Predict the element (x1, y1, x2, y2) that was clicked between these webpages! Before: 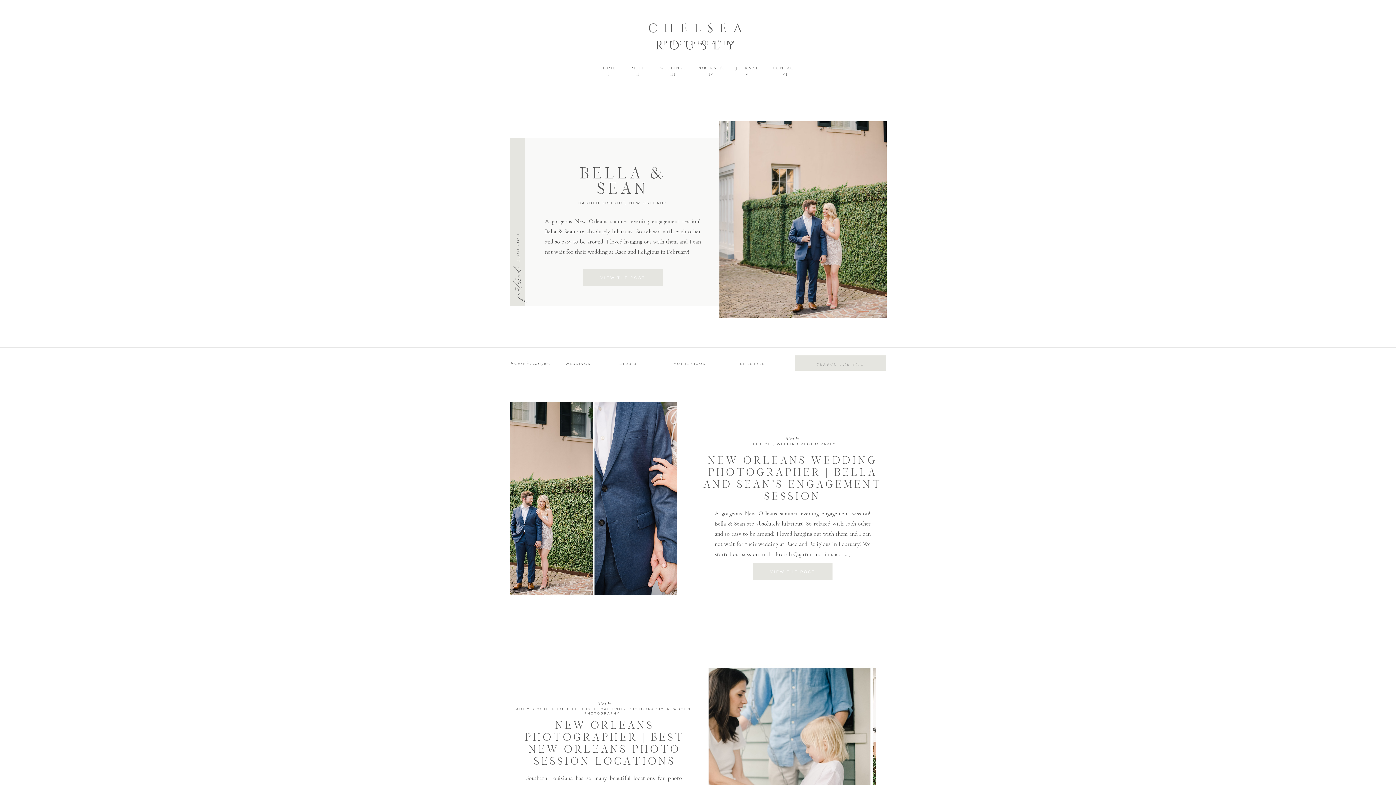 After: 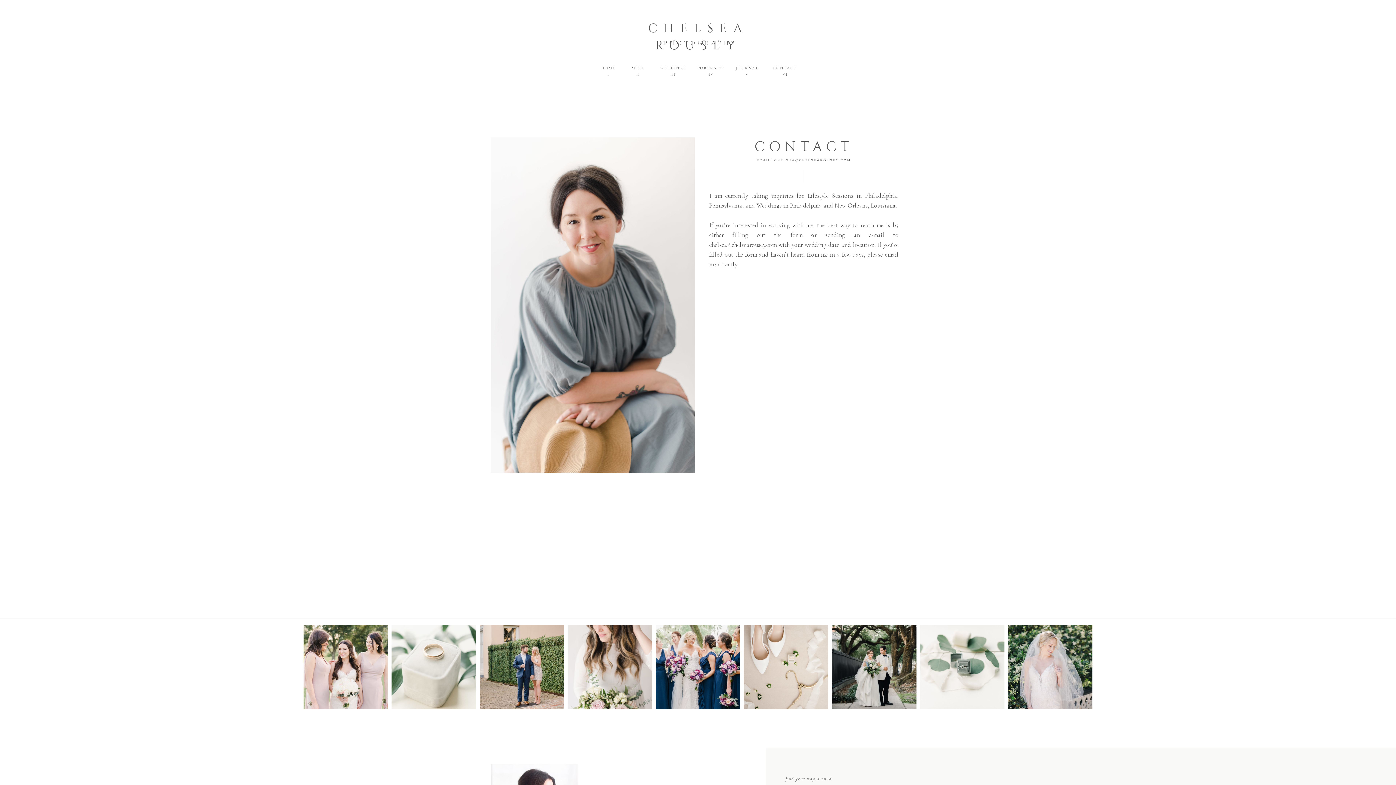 Action: bbox: (769, 64, 801, 70) label: CONTACT